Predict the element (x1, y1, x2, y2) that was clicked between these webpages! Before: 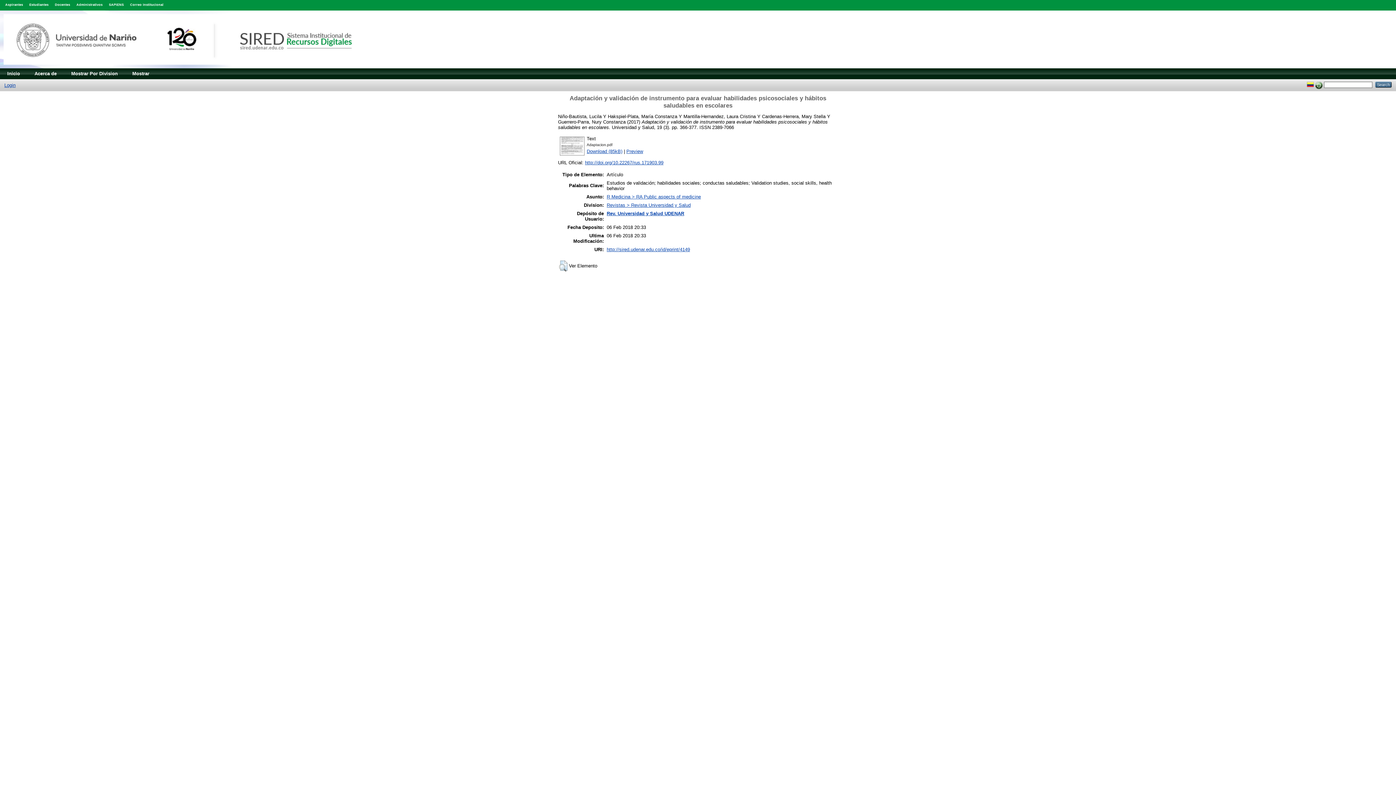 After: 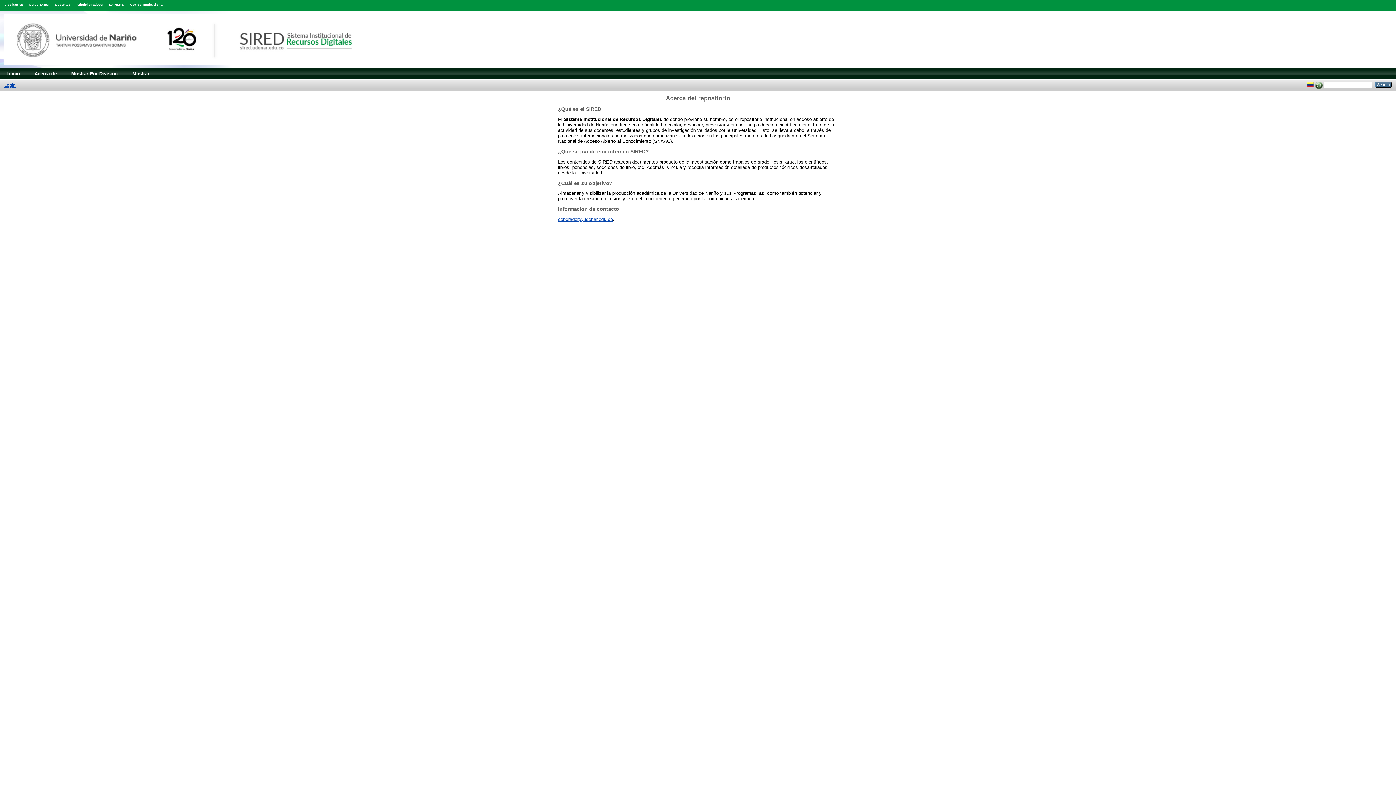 Action: label: Acerca de bbox: (27, 68, 64, 79)